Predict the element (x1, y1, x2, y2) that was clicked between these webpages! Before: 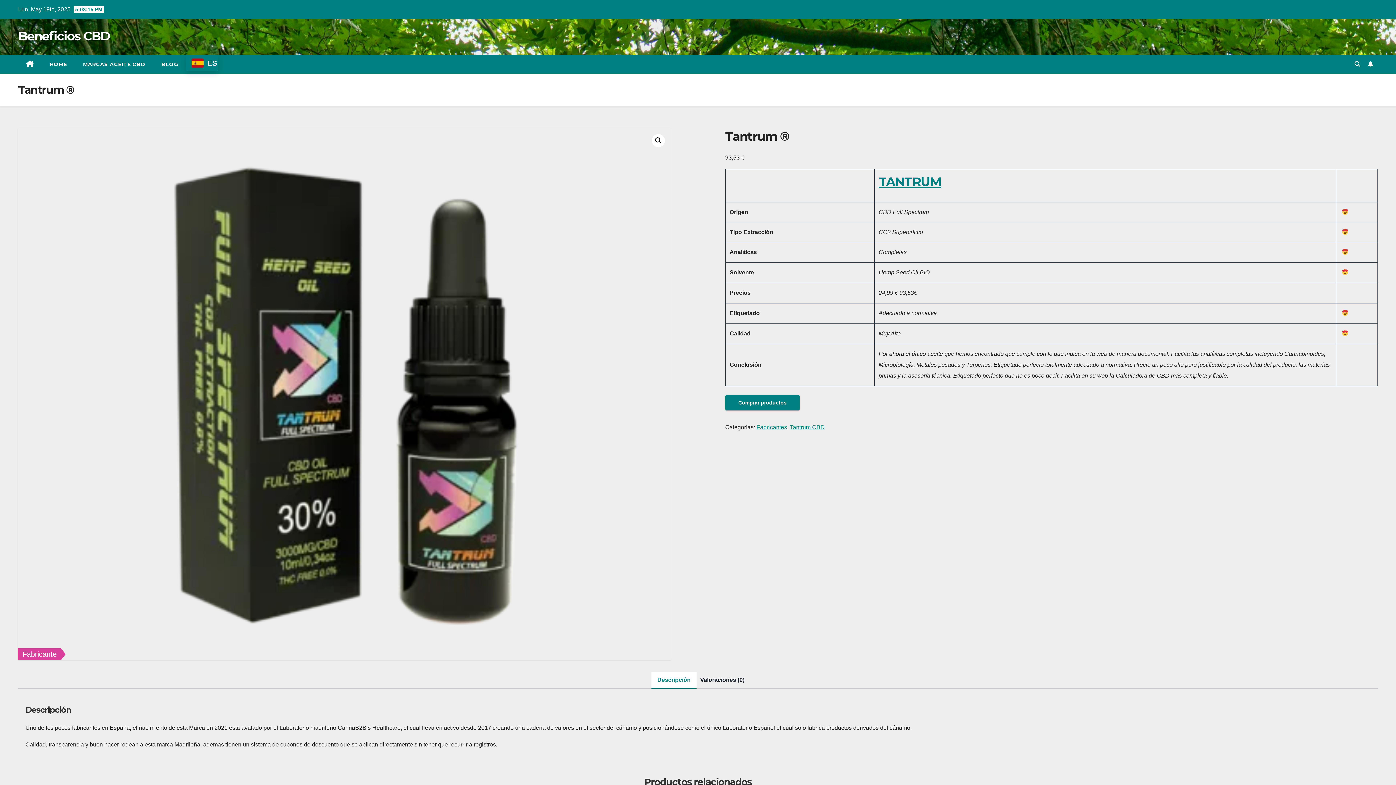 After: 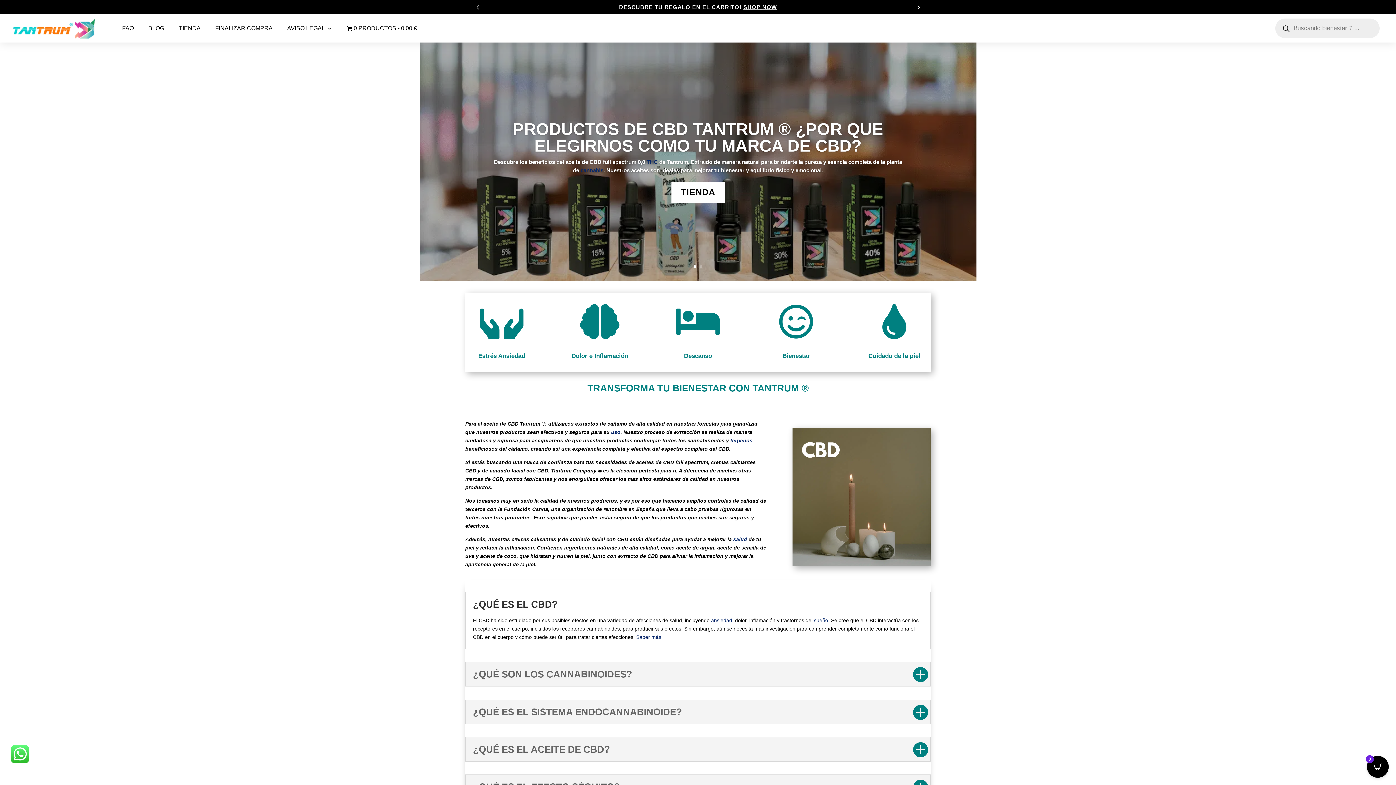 Action: bbox: (878, 174, 941, 189) label: TANTRUM